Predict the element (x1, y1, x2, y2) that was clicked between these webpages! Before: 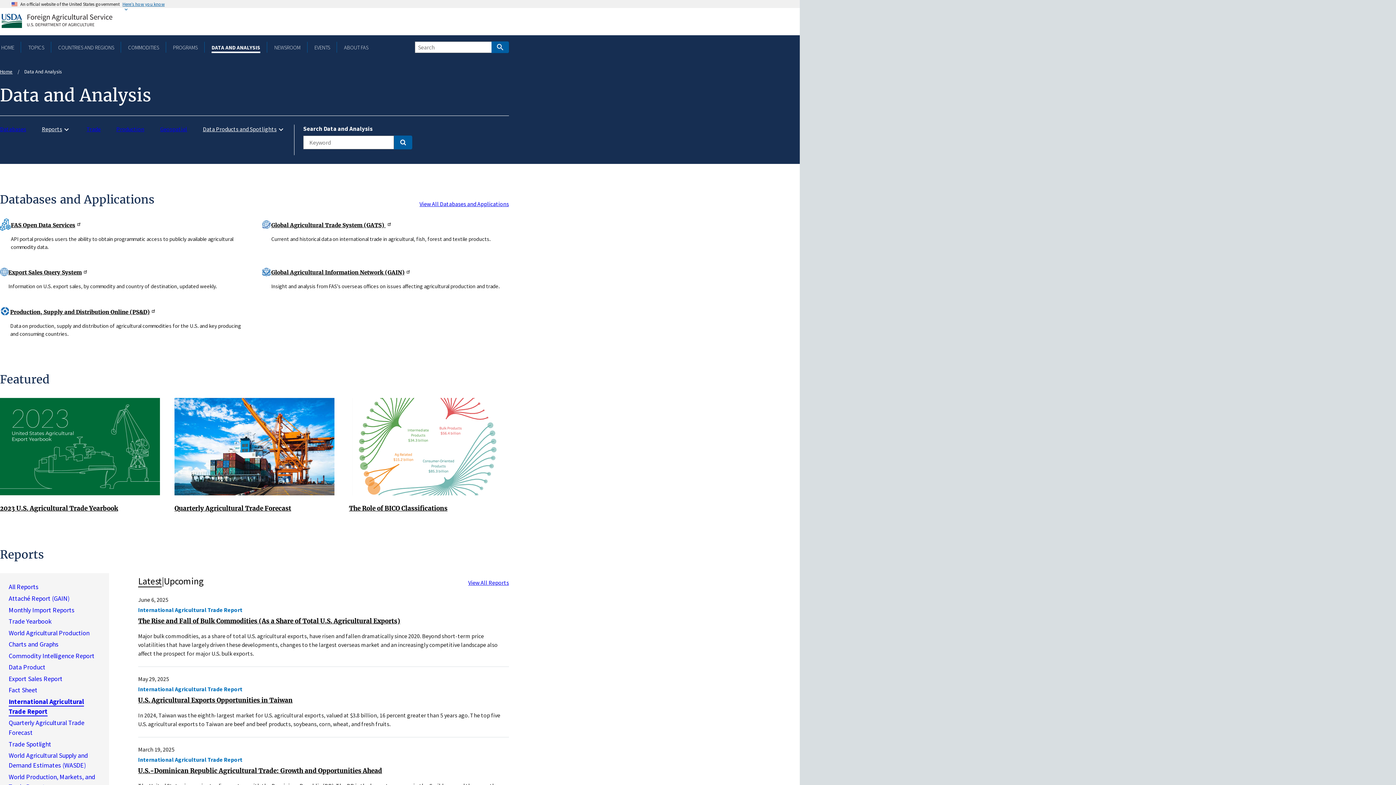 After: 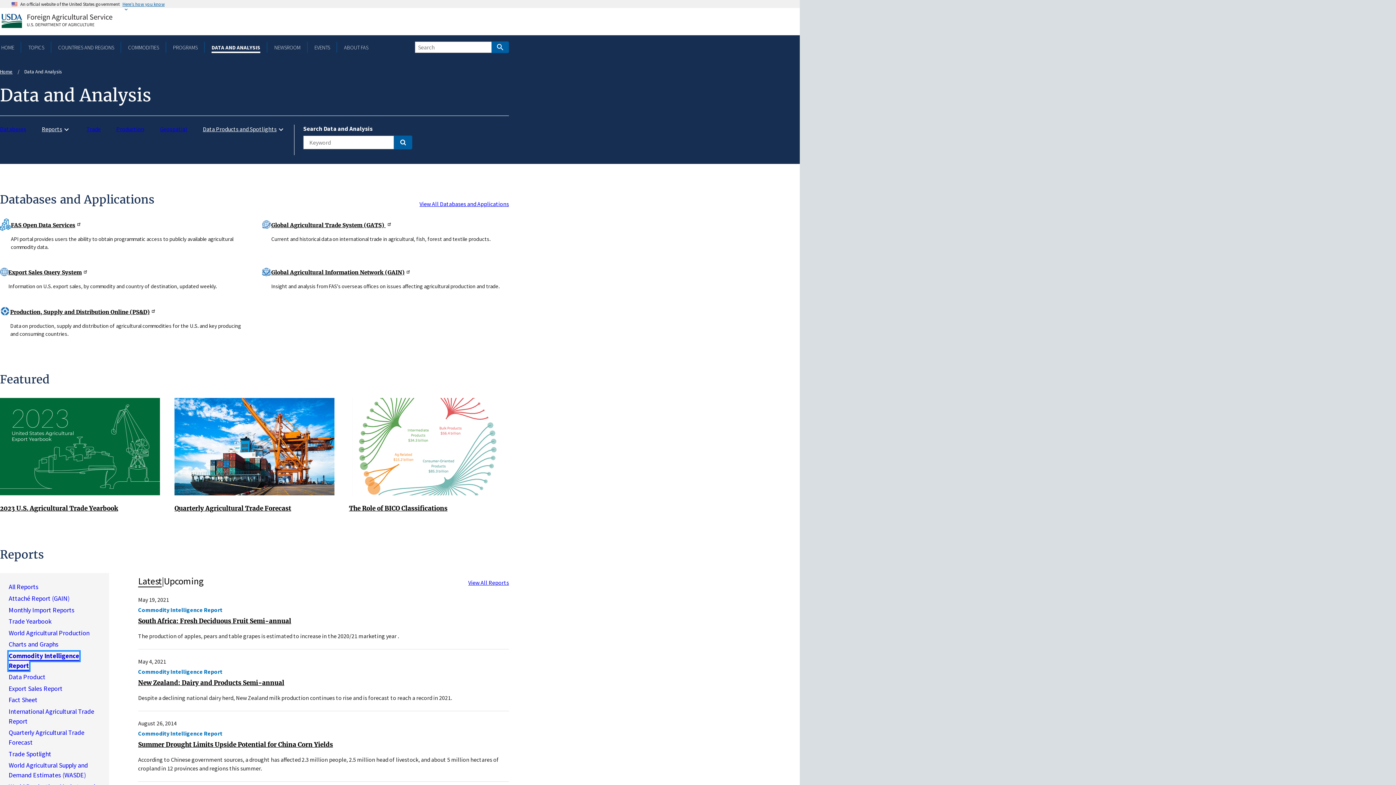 Action: label: Commodity Intelligence Report bbox: (8, 651, 94, 660)